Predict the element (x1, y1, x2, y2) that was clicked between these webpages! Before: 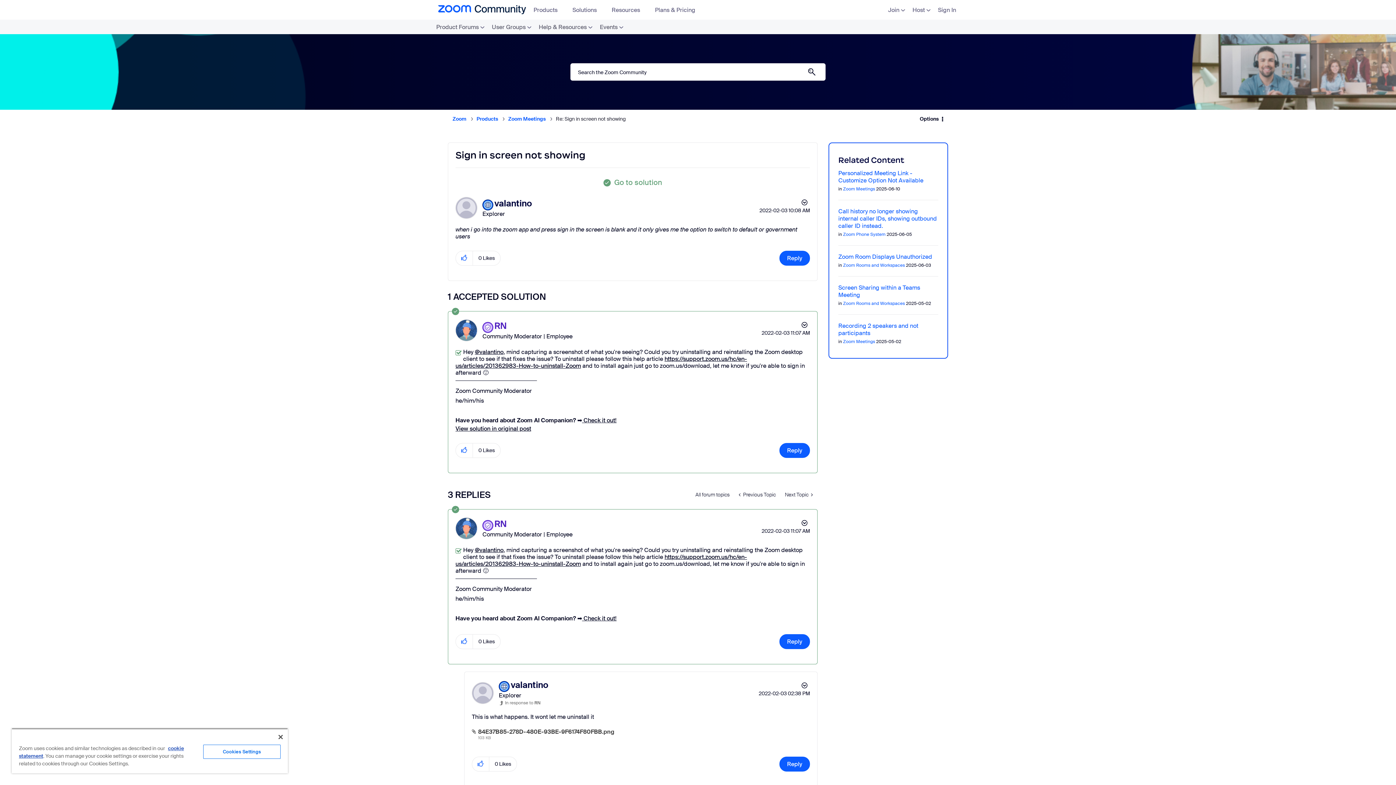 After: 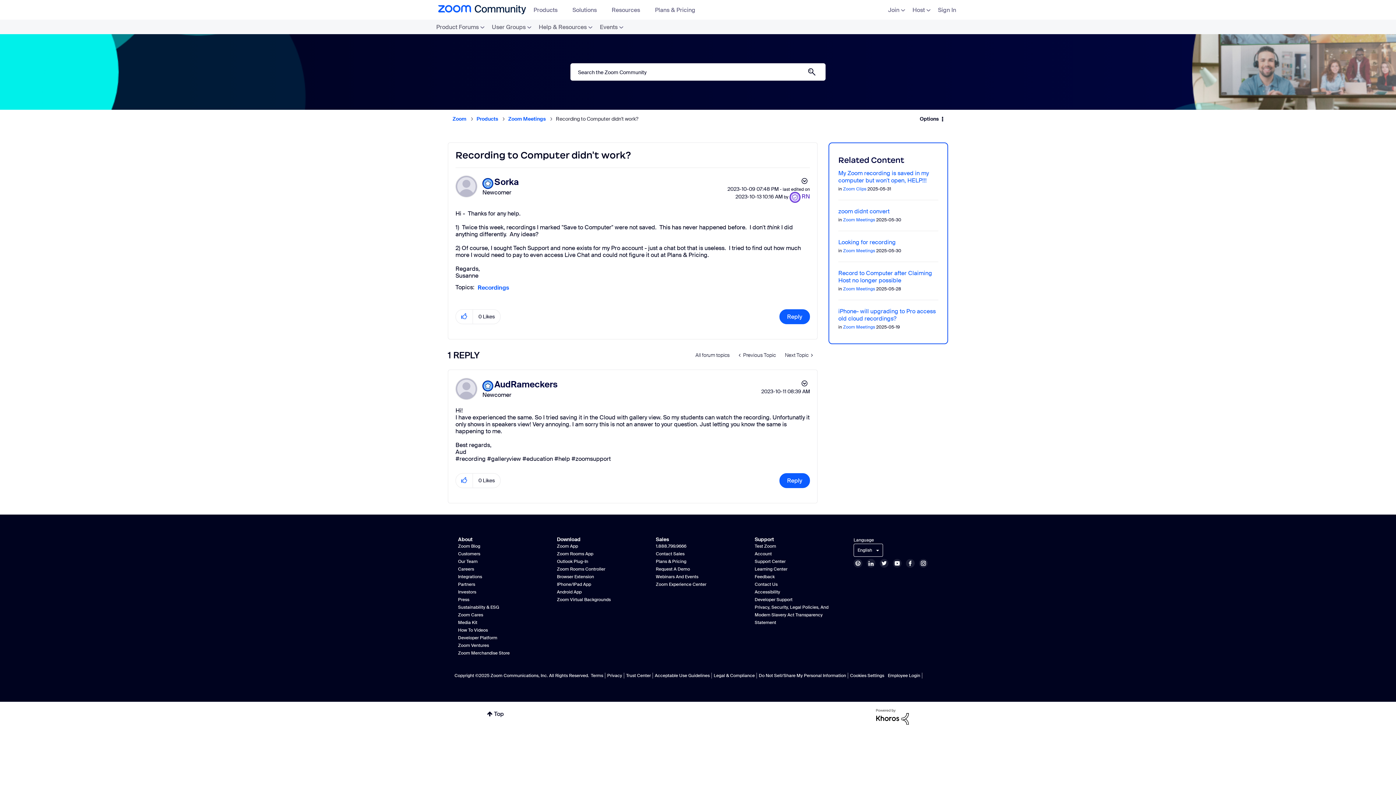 Action: label: Next Topic  bbox: (780, 488, 817, 501)